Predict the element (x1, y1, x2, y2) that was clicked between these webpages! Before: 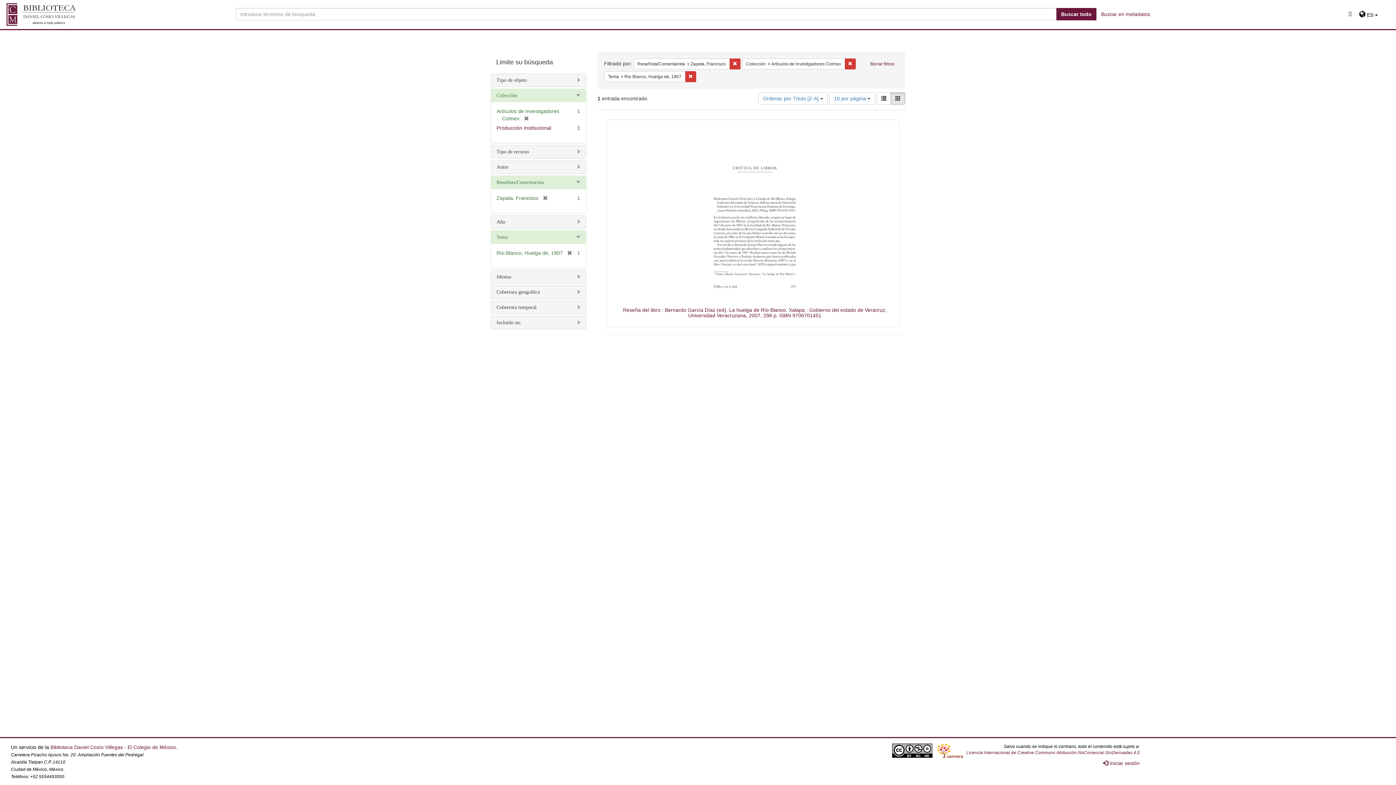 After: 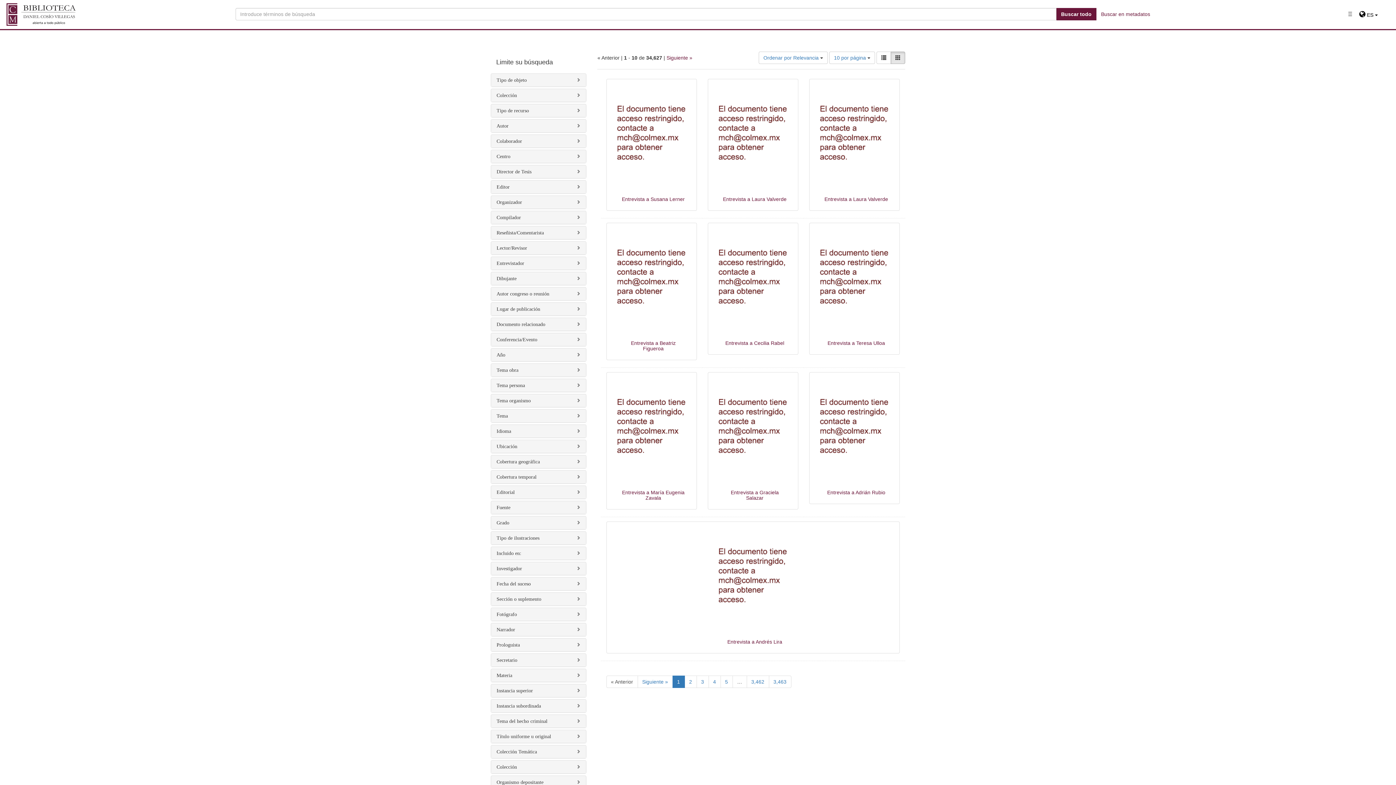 Action: bbox: (866, 58, 898, 69) label: Borrar filtros